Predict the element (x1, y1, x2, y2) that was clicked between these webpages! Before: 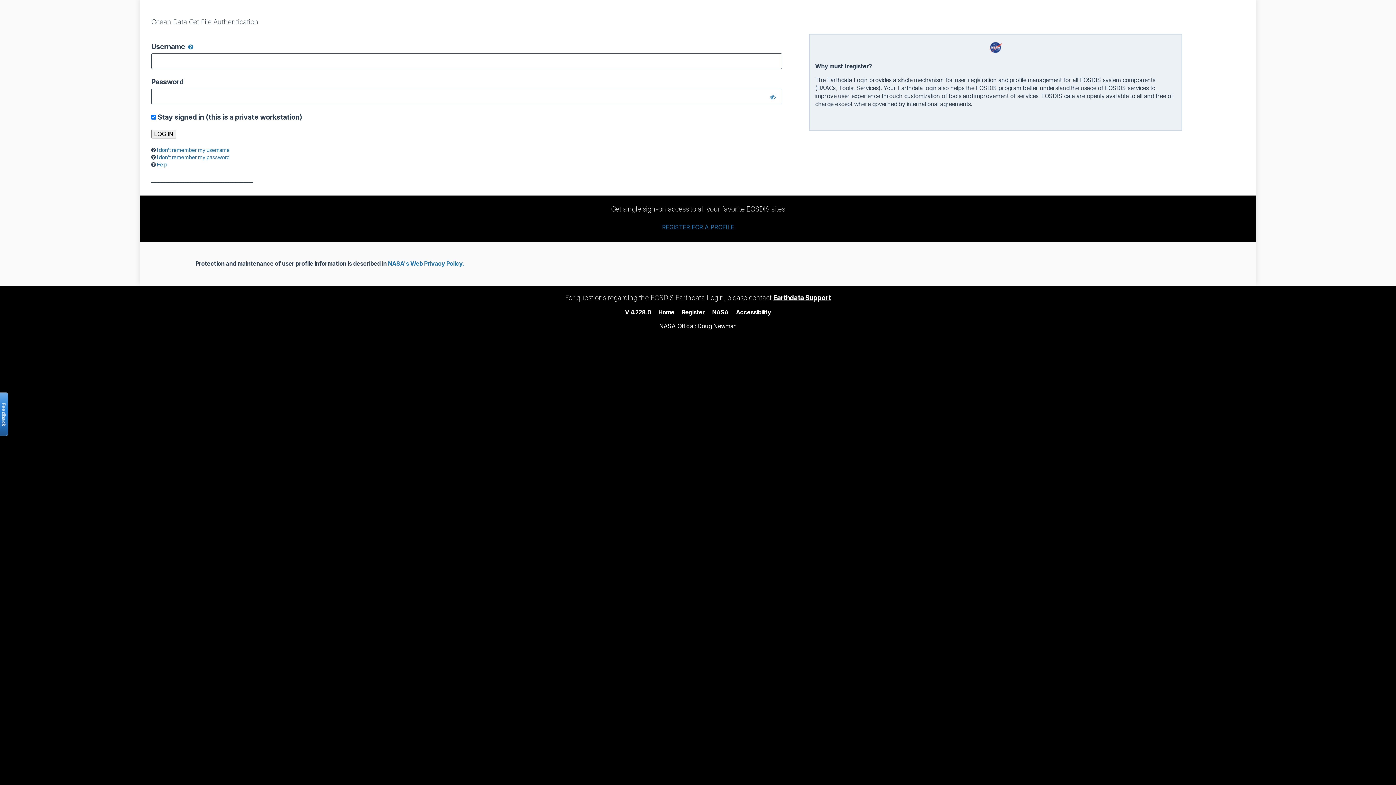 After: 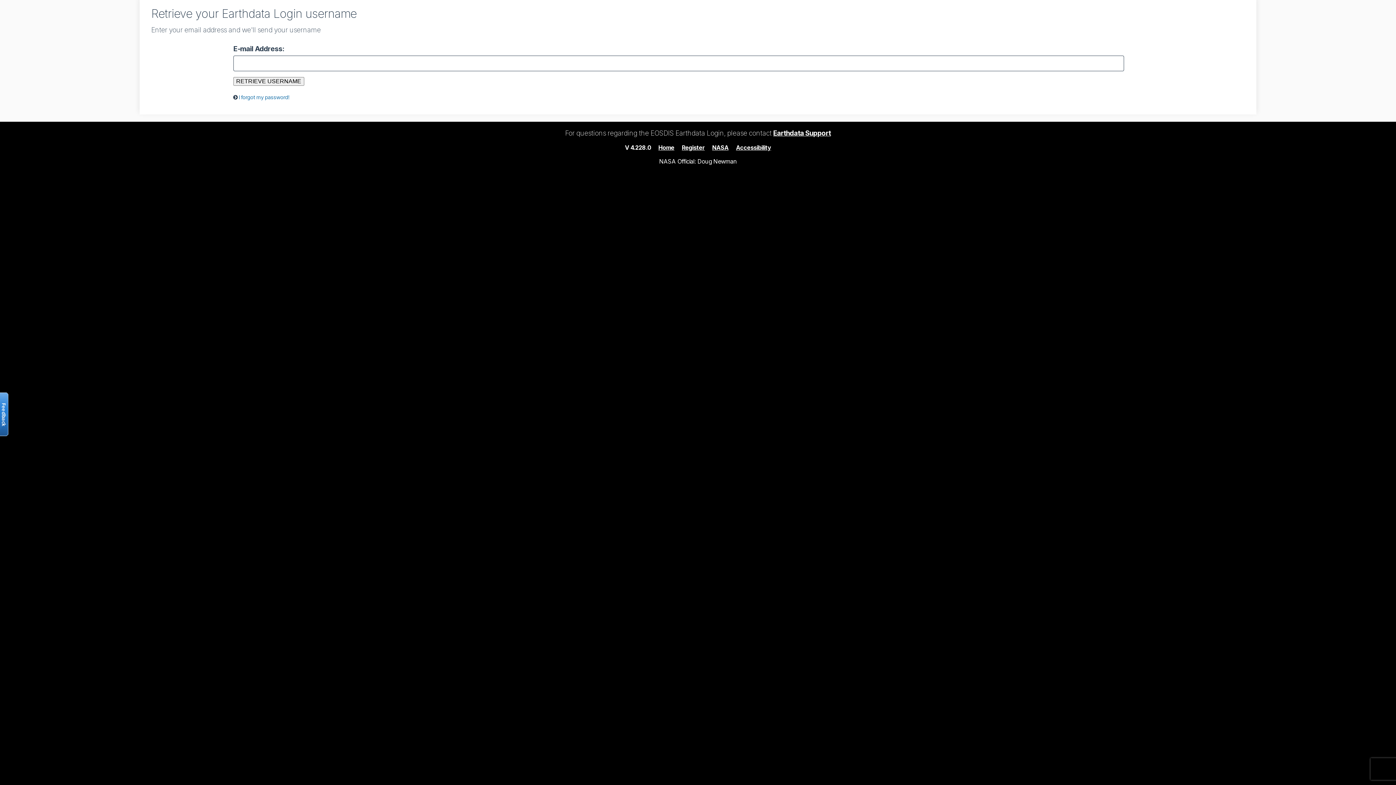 Action: bbox: (156, 146, 229, 152) label: I don’t remember my username